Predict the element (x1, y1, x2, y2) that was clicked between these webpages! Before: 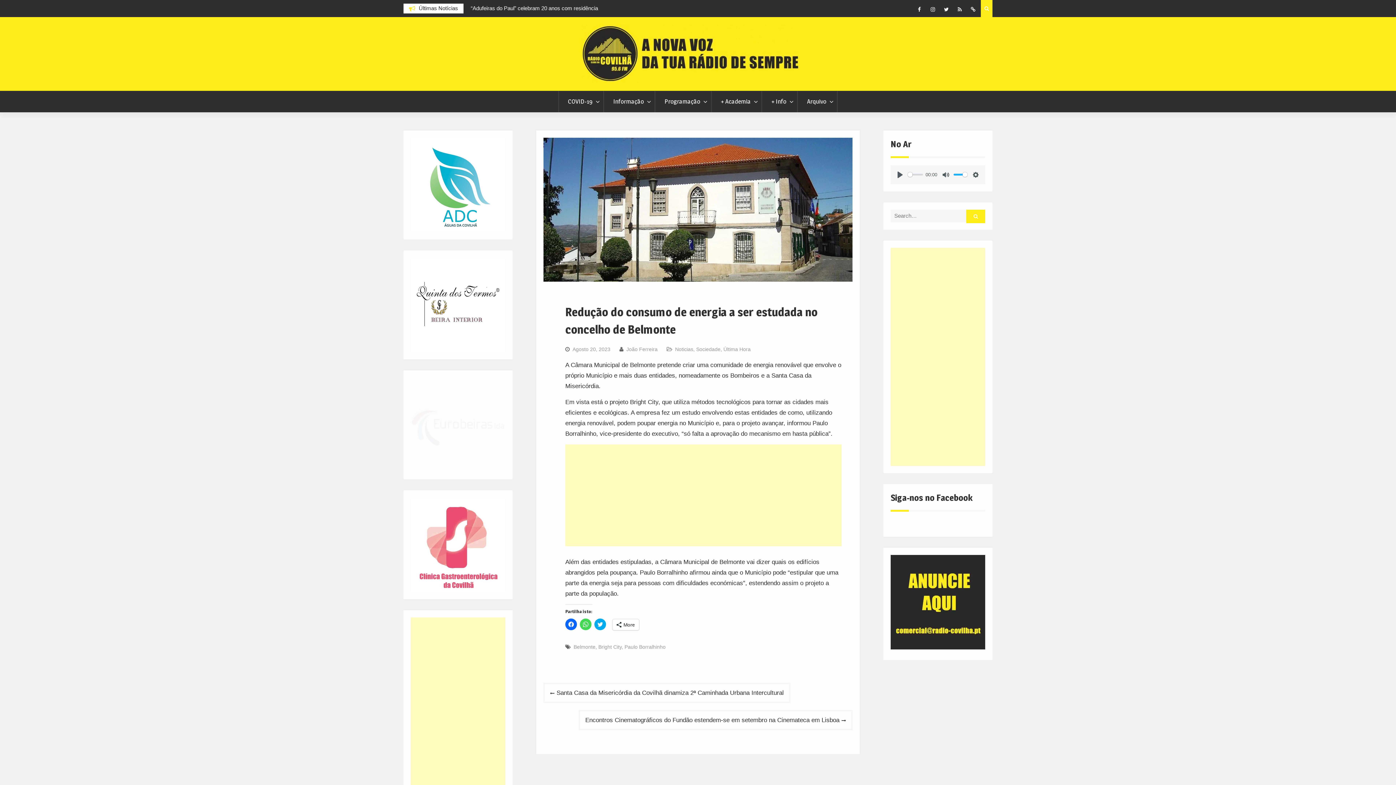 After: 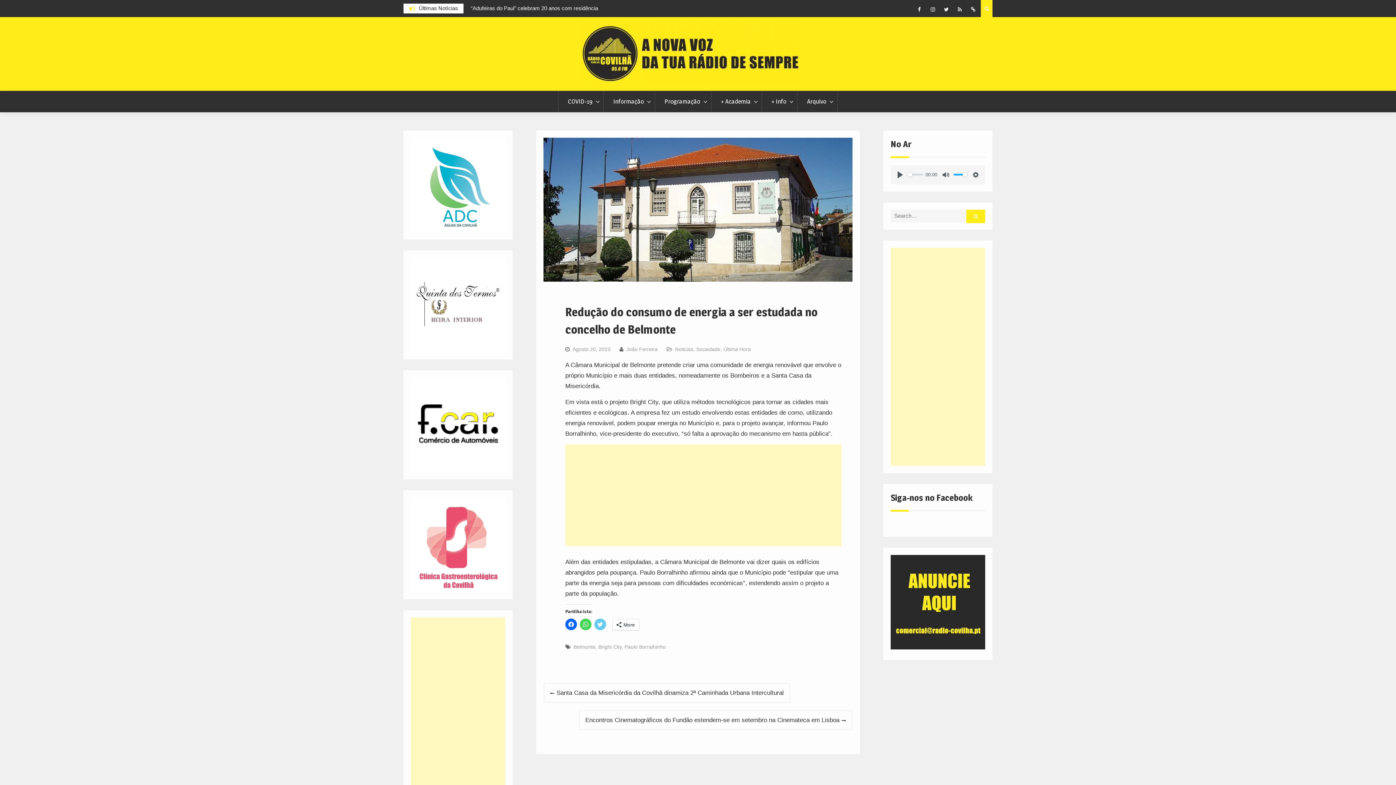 Action: label: Click to share on Twitter (Opens in new window) bbox: (594, 618, 606, 630)